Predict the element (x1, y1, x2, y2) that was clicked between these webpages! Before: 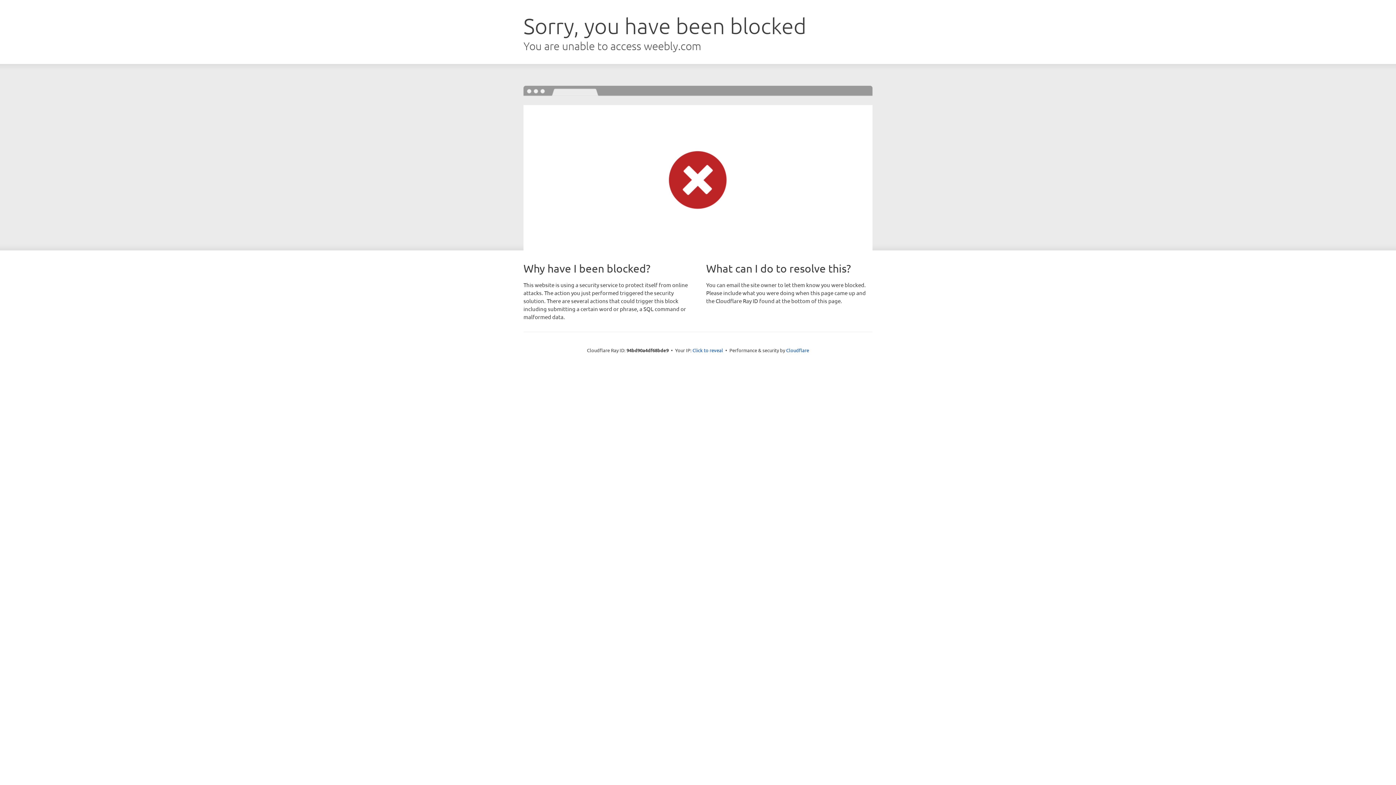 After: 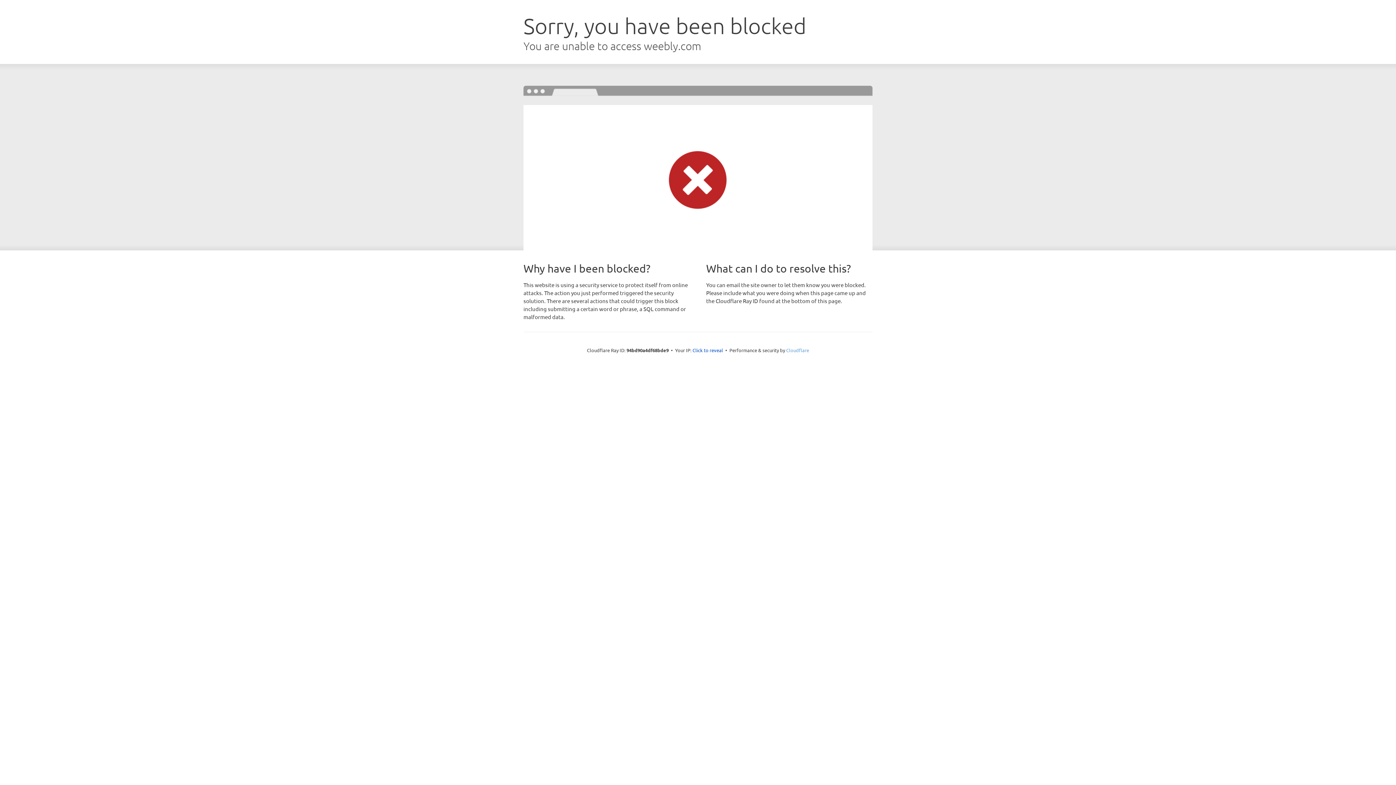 Action: bbox: (786, 347, 809, 353) label: Cloudflare